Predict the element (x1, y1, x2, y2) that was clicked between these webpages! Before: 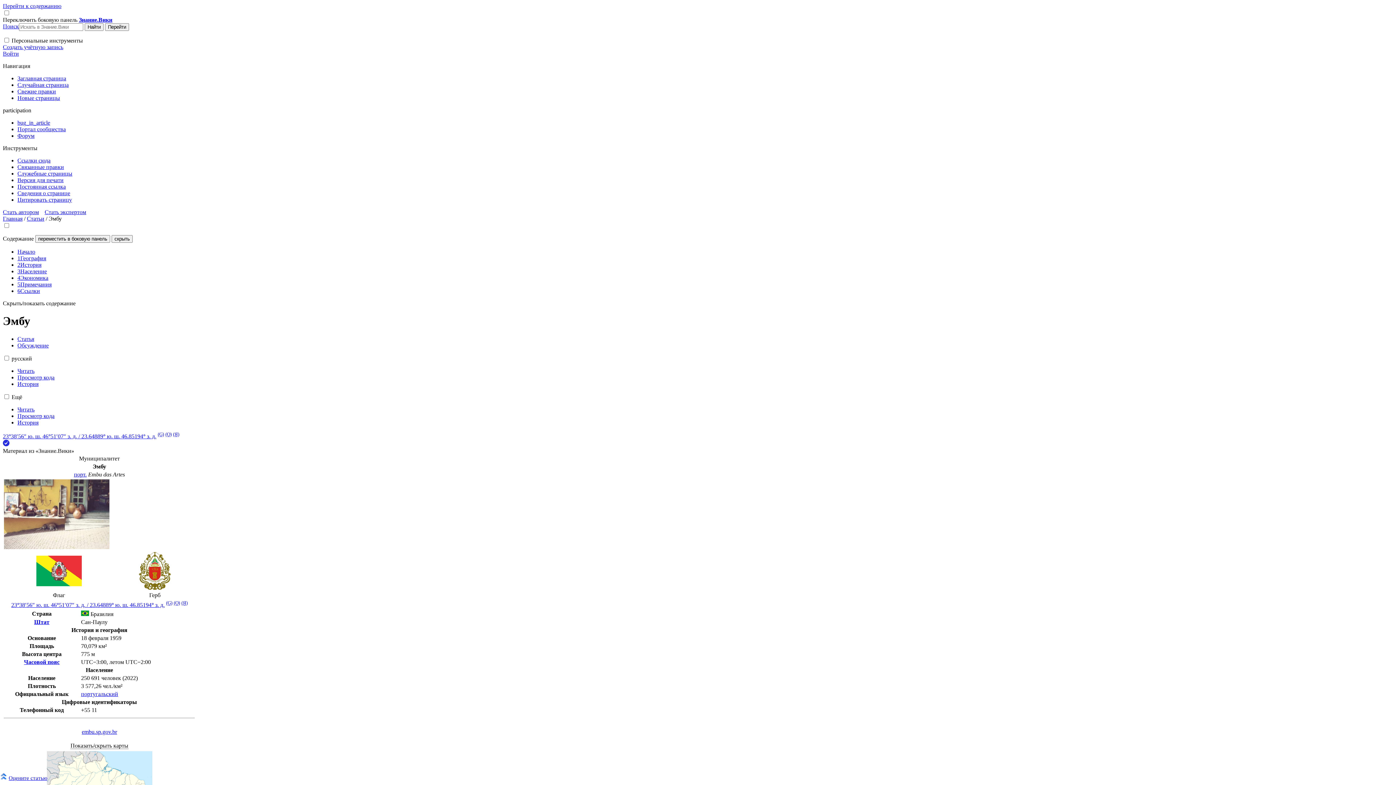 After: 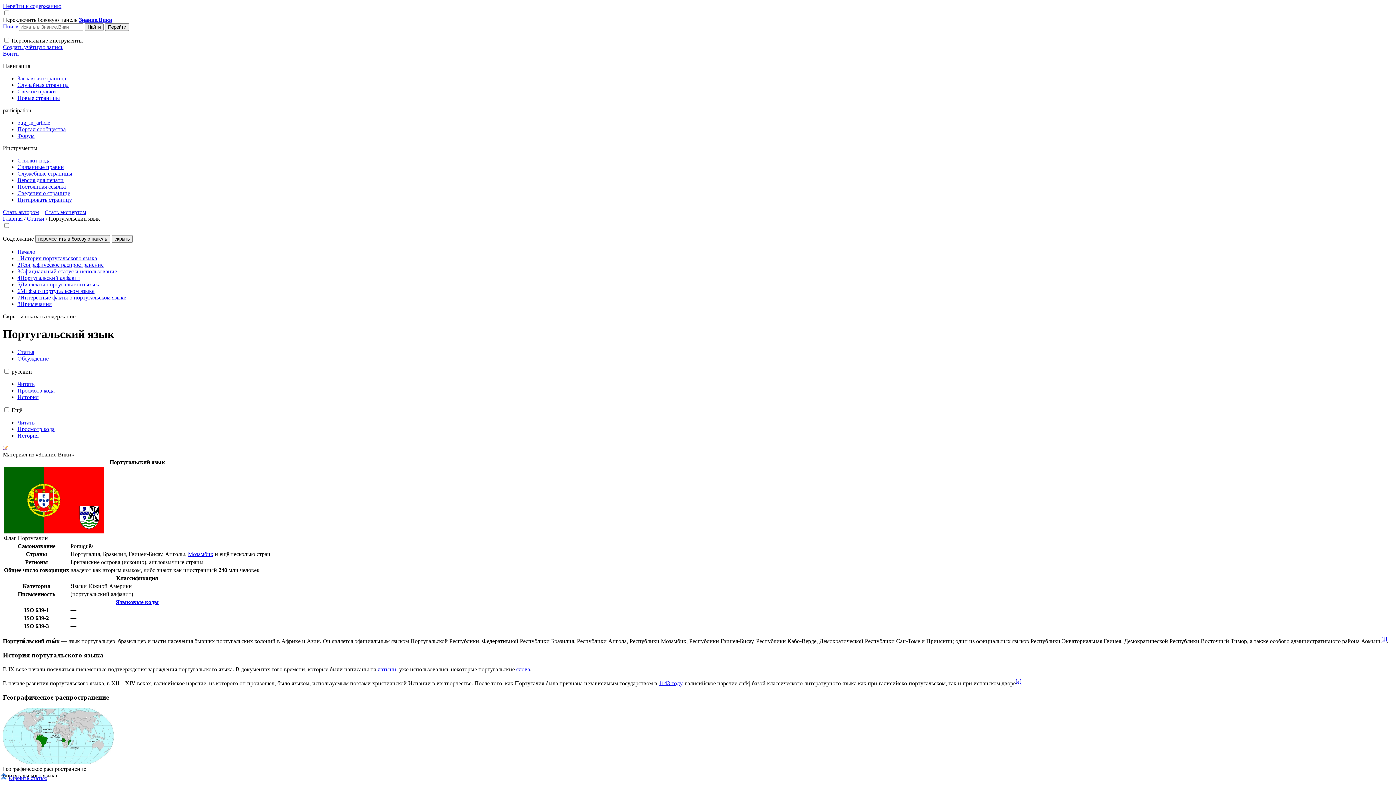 Action: label: порт. bbox: (74, 471, 86, 477)